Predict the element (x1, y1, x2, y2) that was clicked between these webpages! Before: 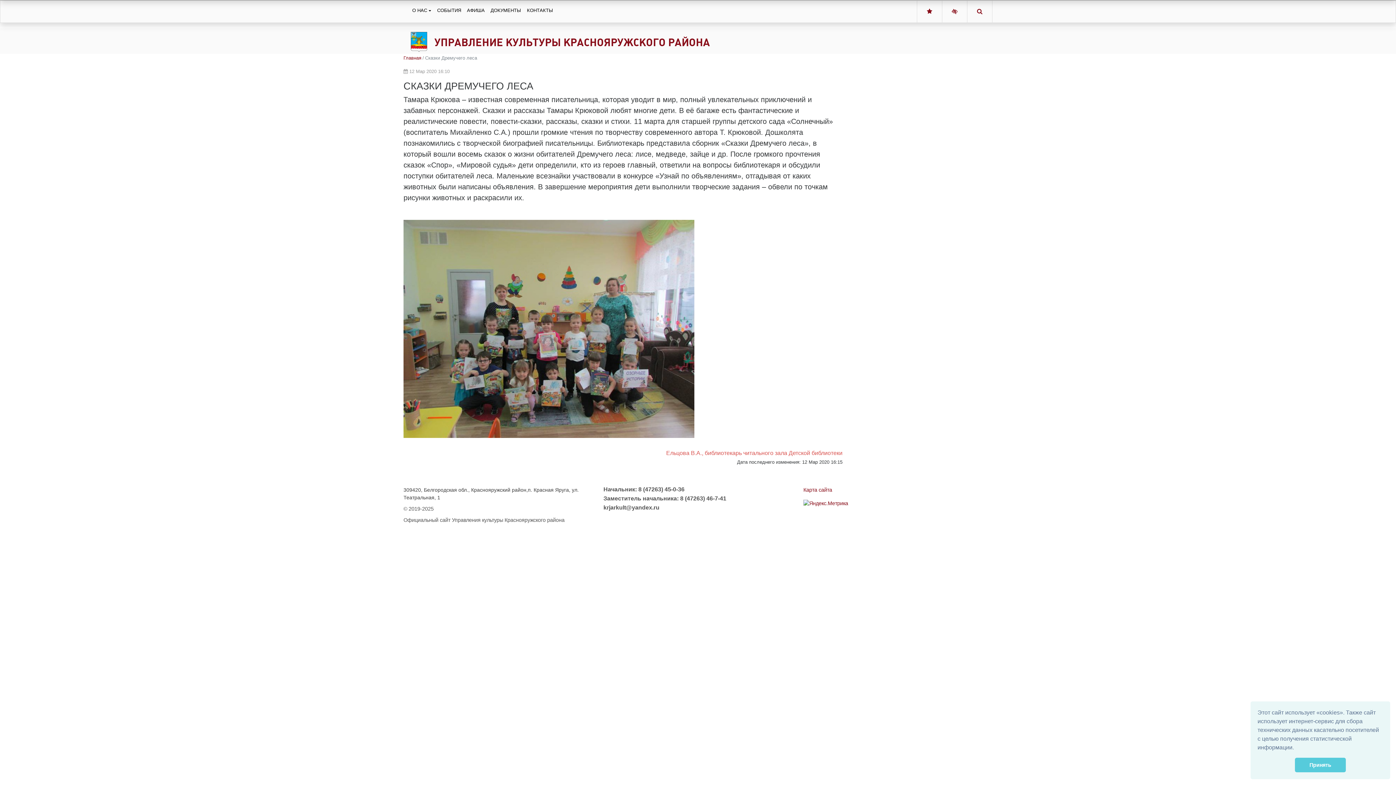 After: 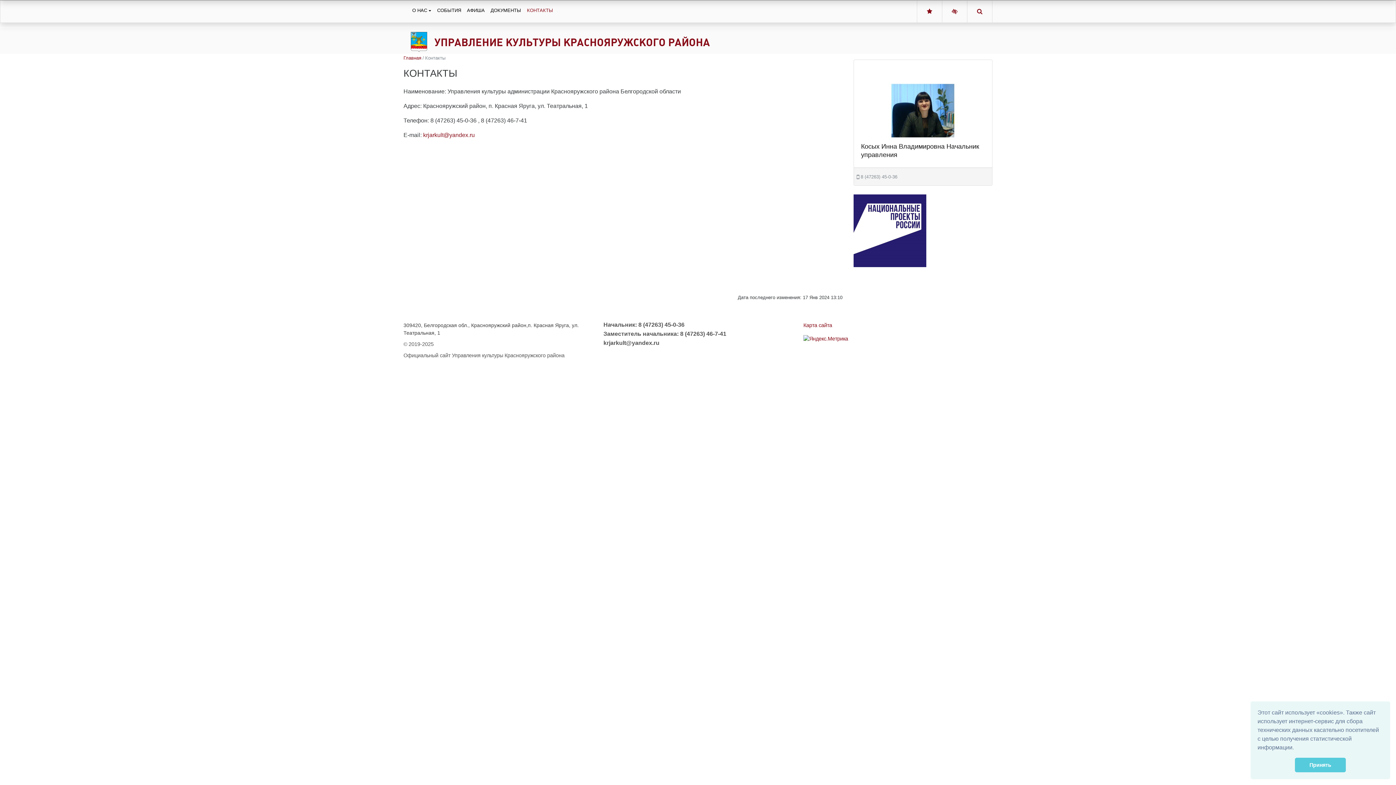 Action: bbox: (524, 3, 556, 17) label: КОНТАКТЫ